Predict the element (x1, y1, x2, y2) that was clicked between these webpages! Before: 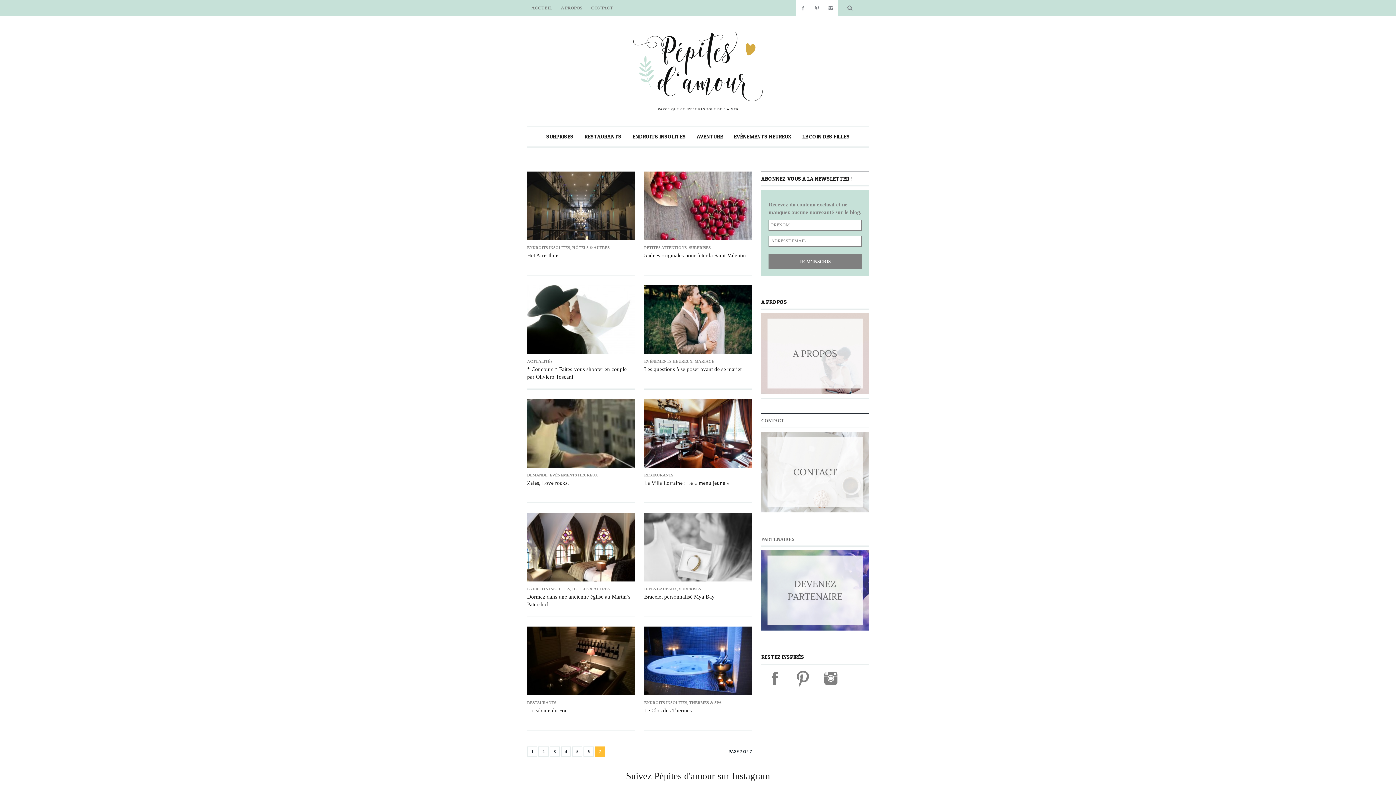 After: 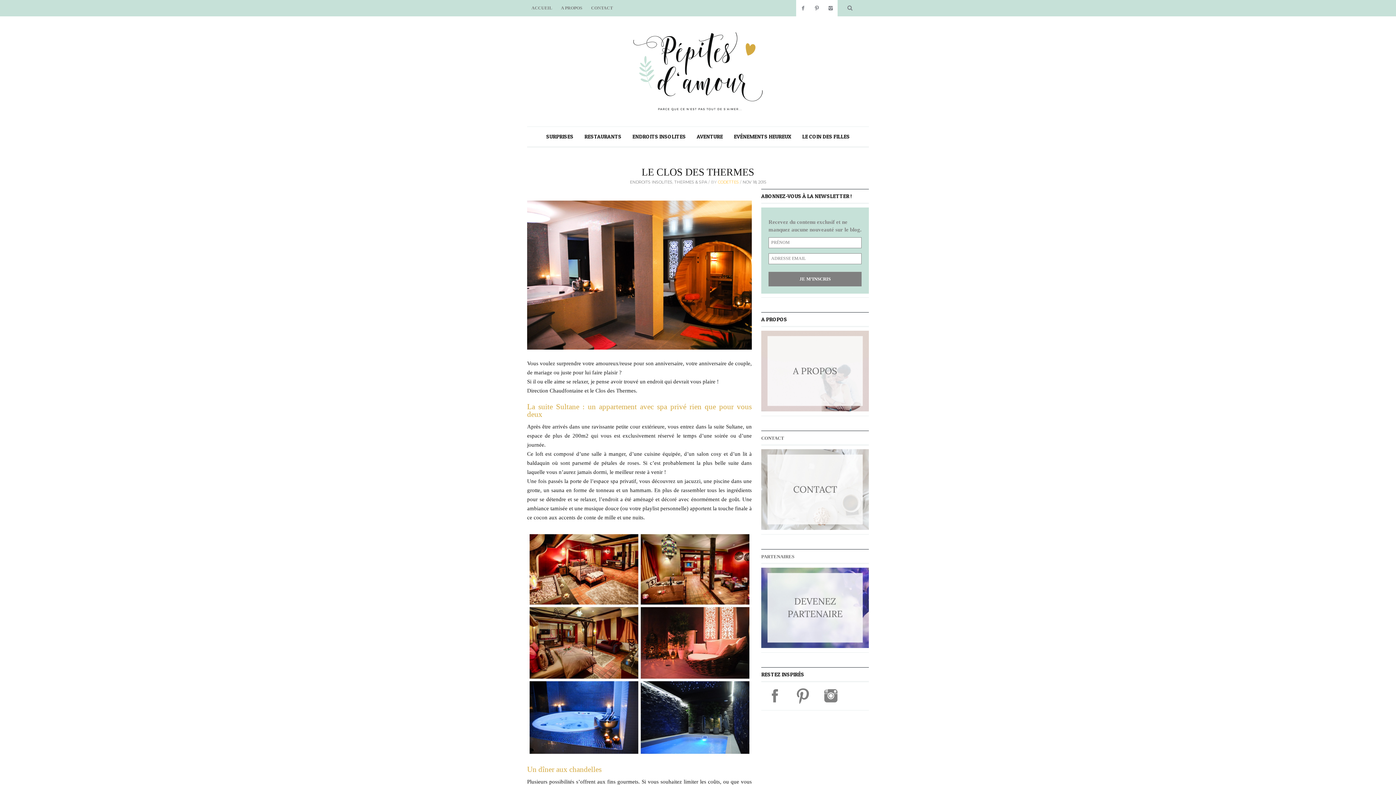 Action: bbox: (644, 708, 692, 713) label: Le Clos des Thermes